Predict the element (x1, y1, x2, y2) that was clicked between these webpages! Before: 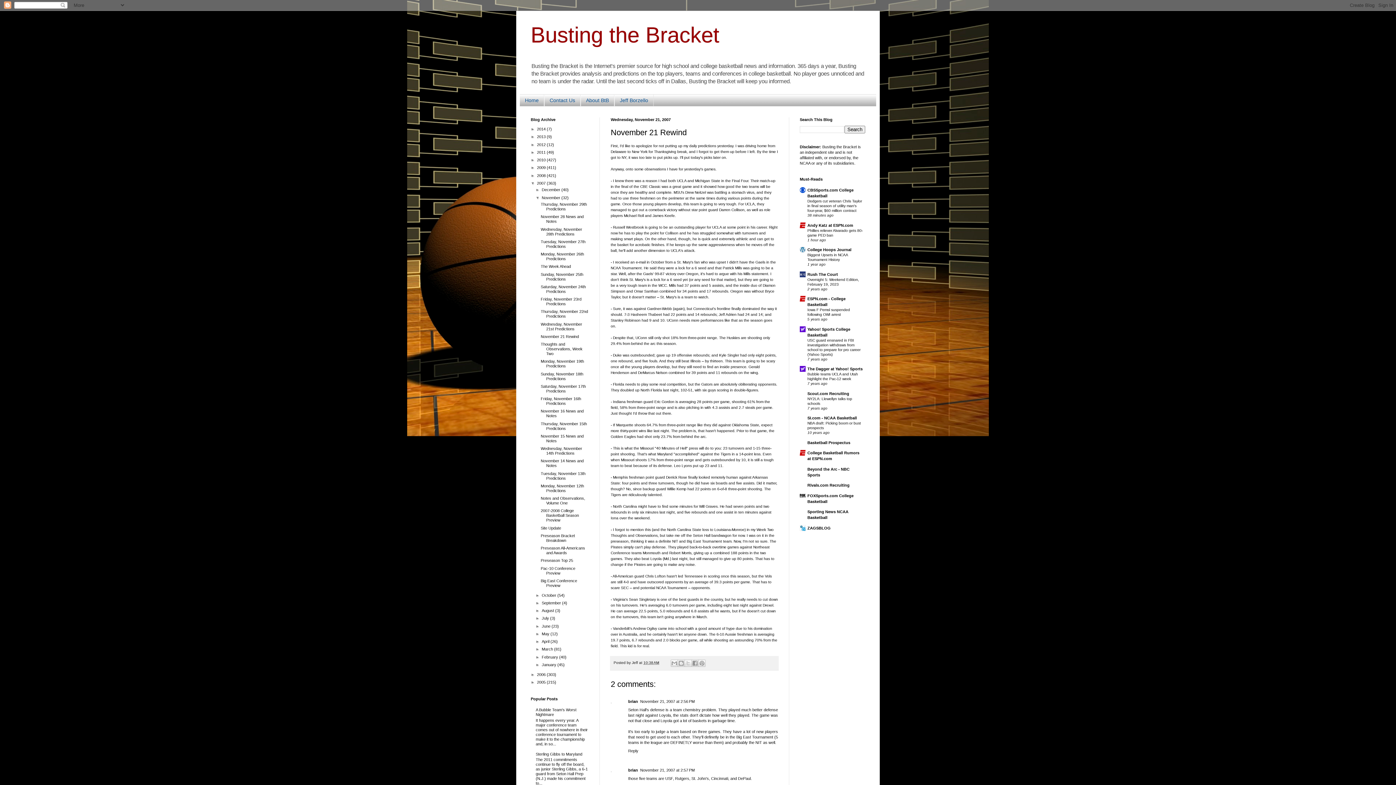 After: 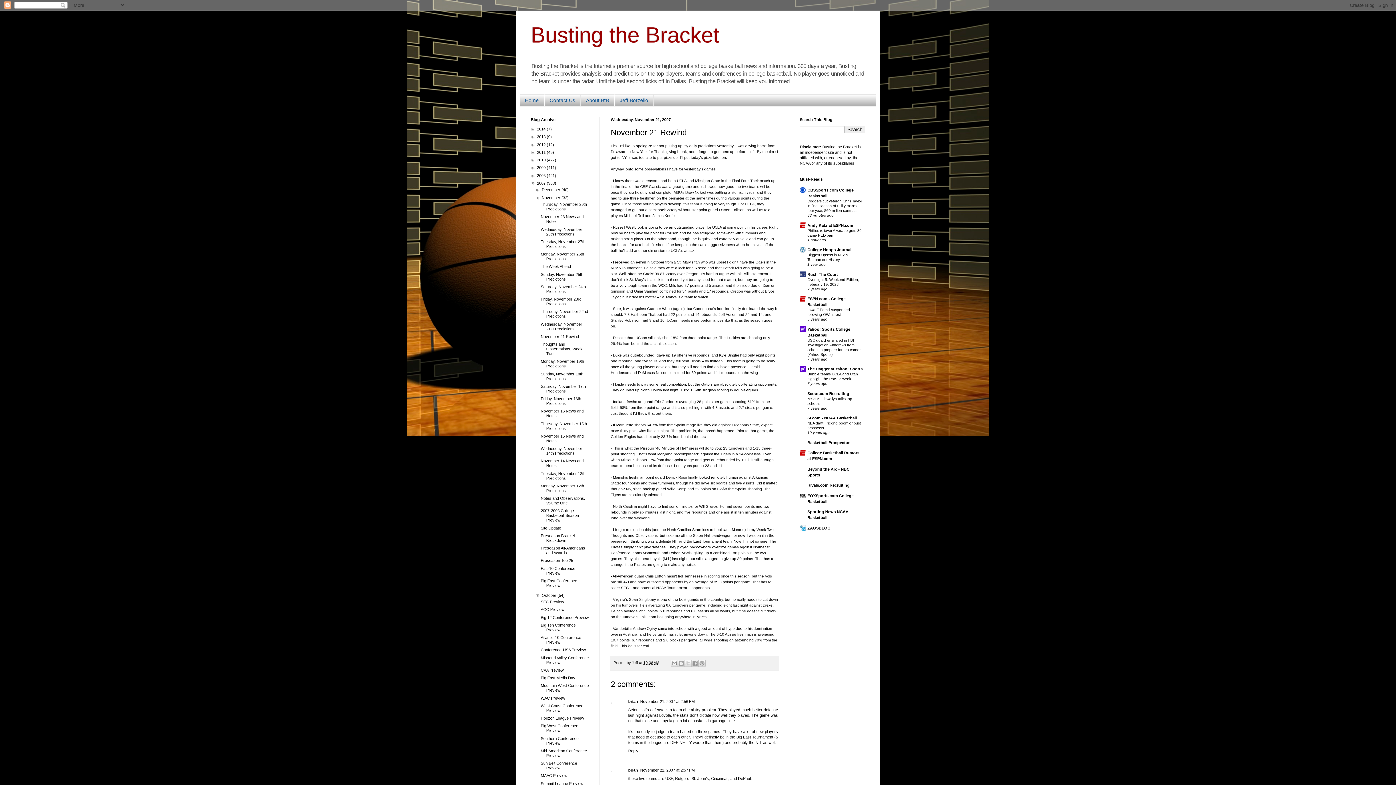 Action: bbox: (535, 593, 541, 597) label: ►  